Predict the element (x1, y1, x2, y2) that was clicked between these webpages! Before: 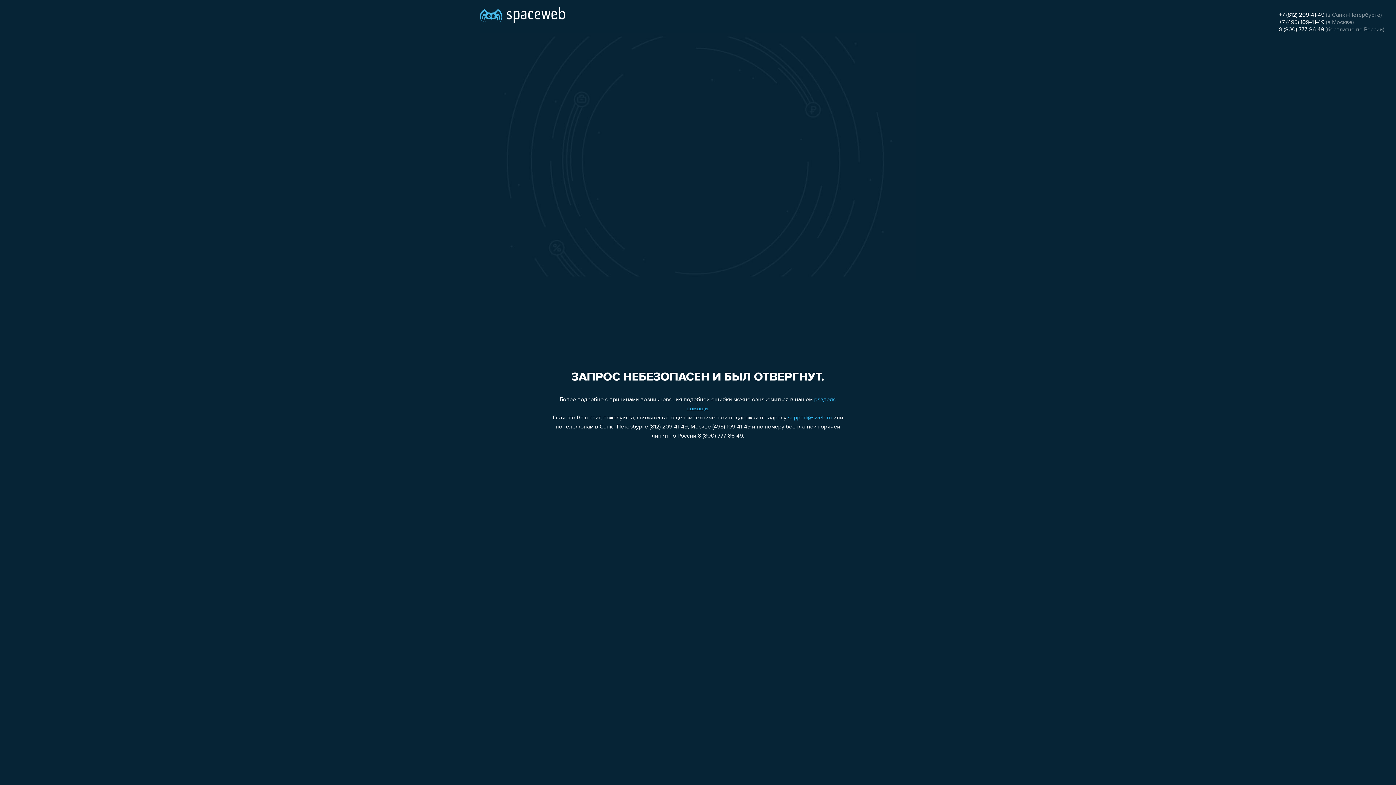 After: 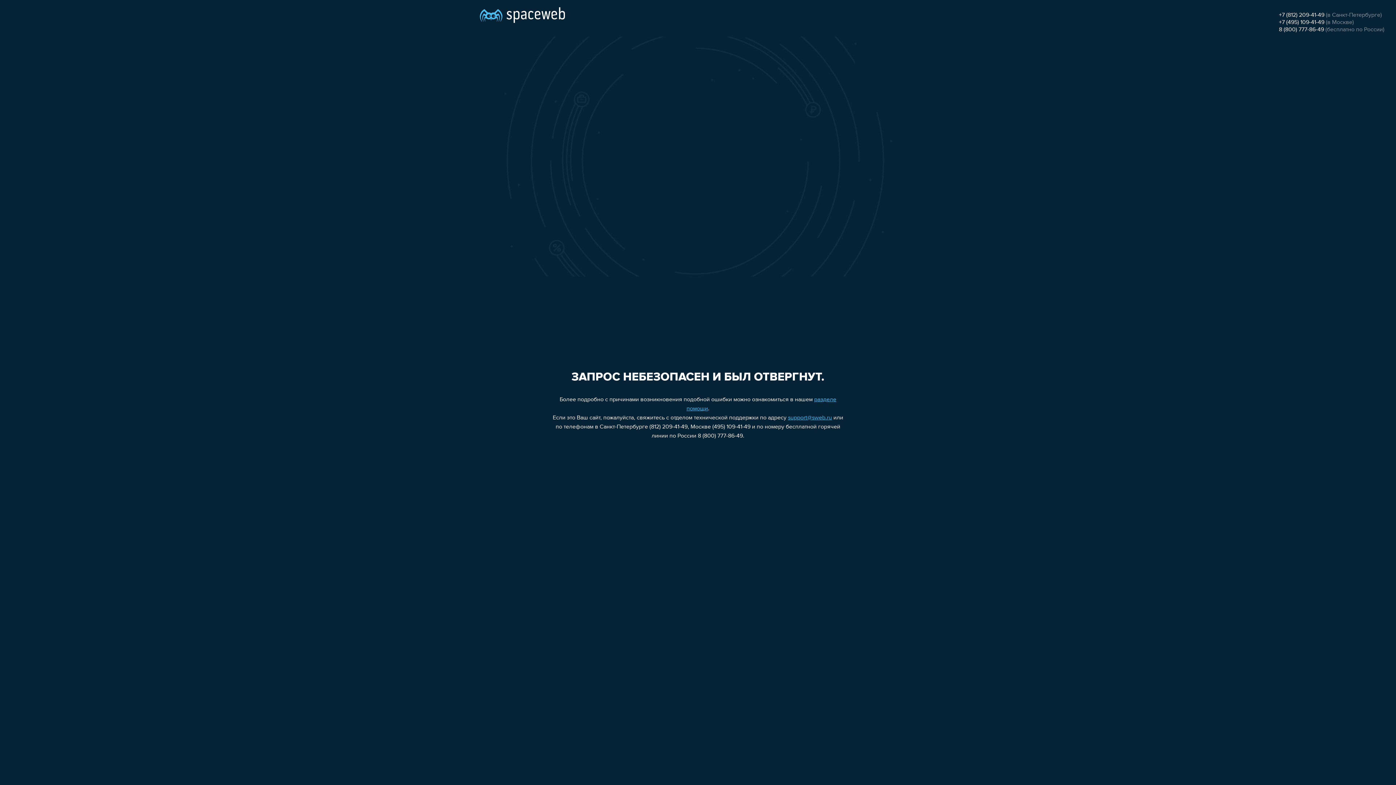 Action: label: 8 (800) 777-86-49 bbox: (1279, 26, 1324, 32)